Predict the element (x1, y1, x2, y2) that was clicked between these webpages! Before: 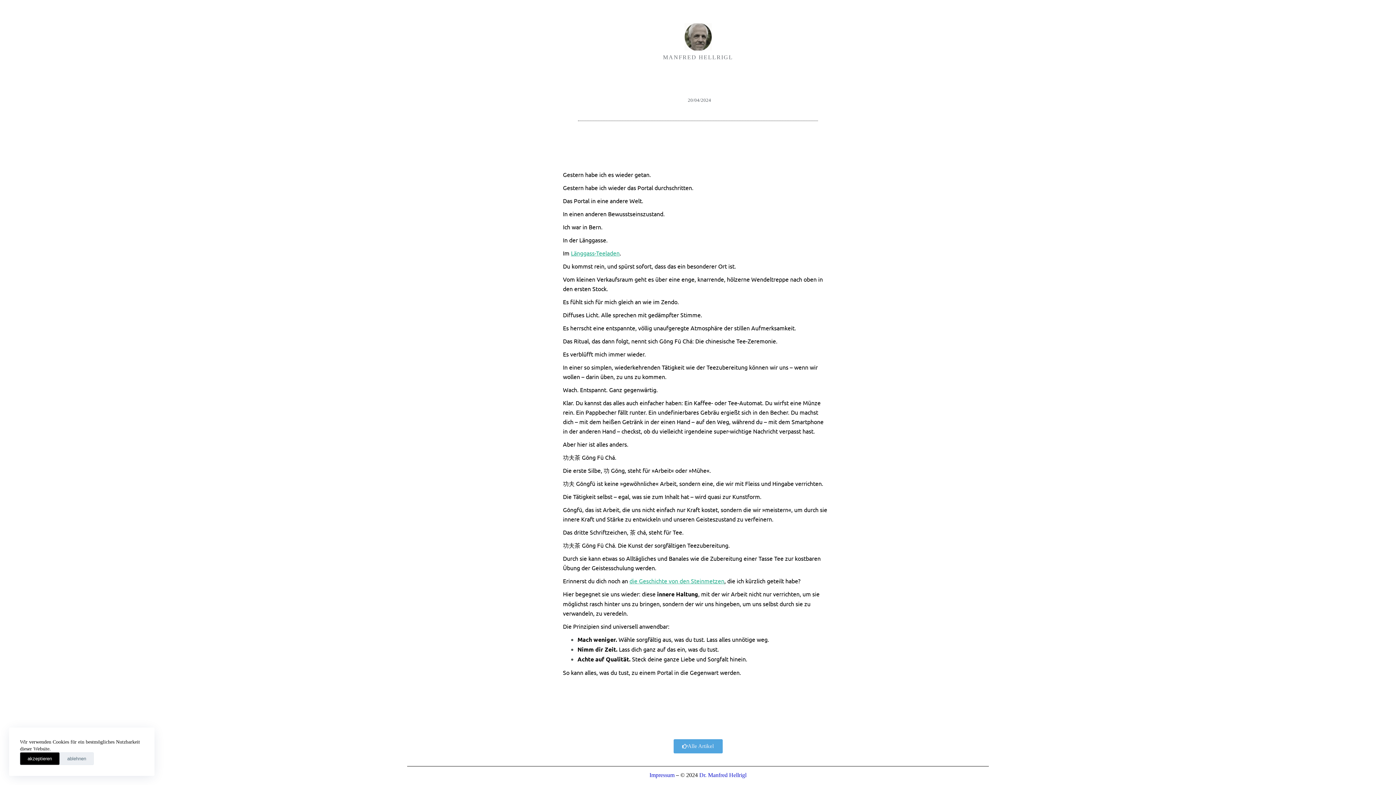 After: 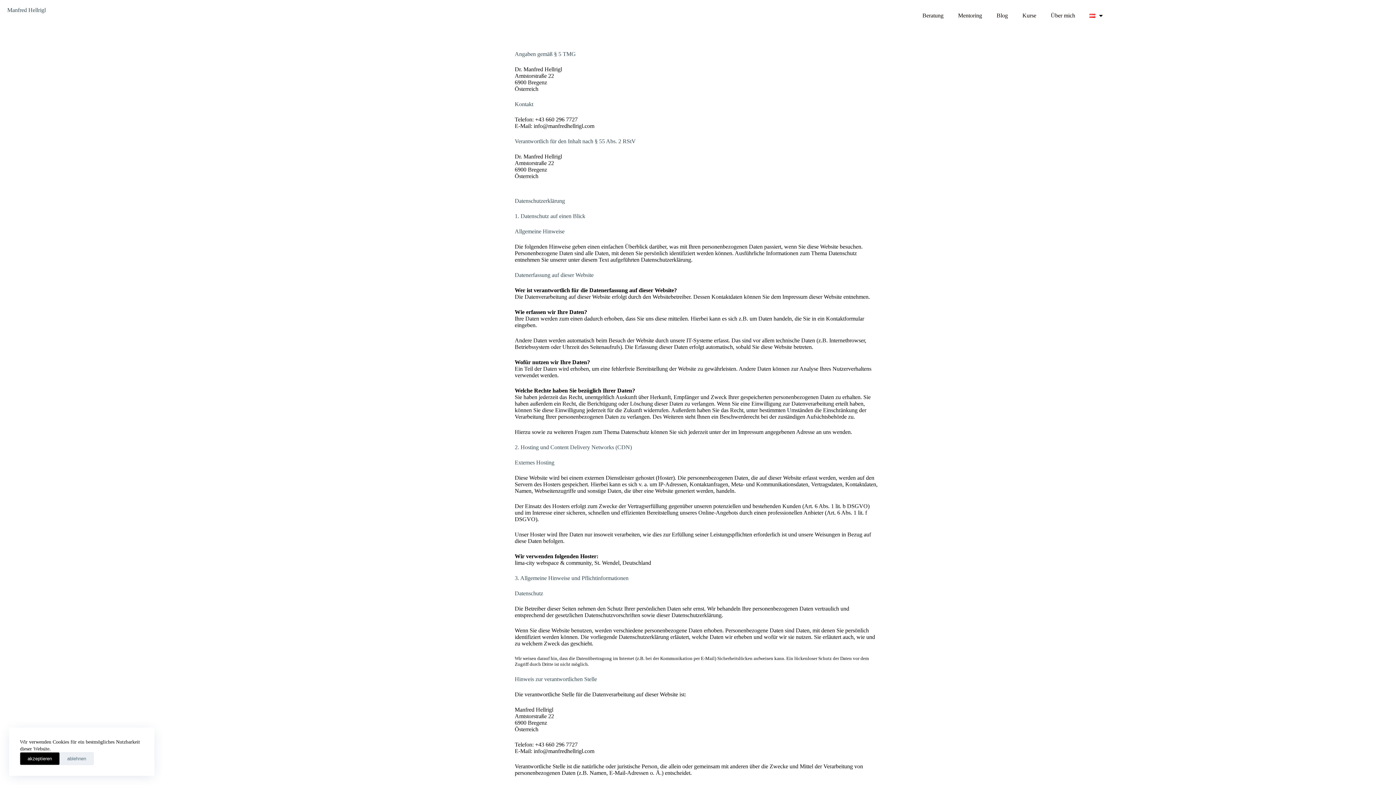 Action: bbox: (649, 772, 674, 778) label: Impressum